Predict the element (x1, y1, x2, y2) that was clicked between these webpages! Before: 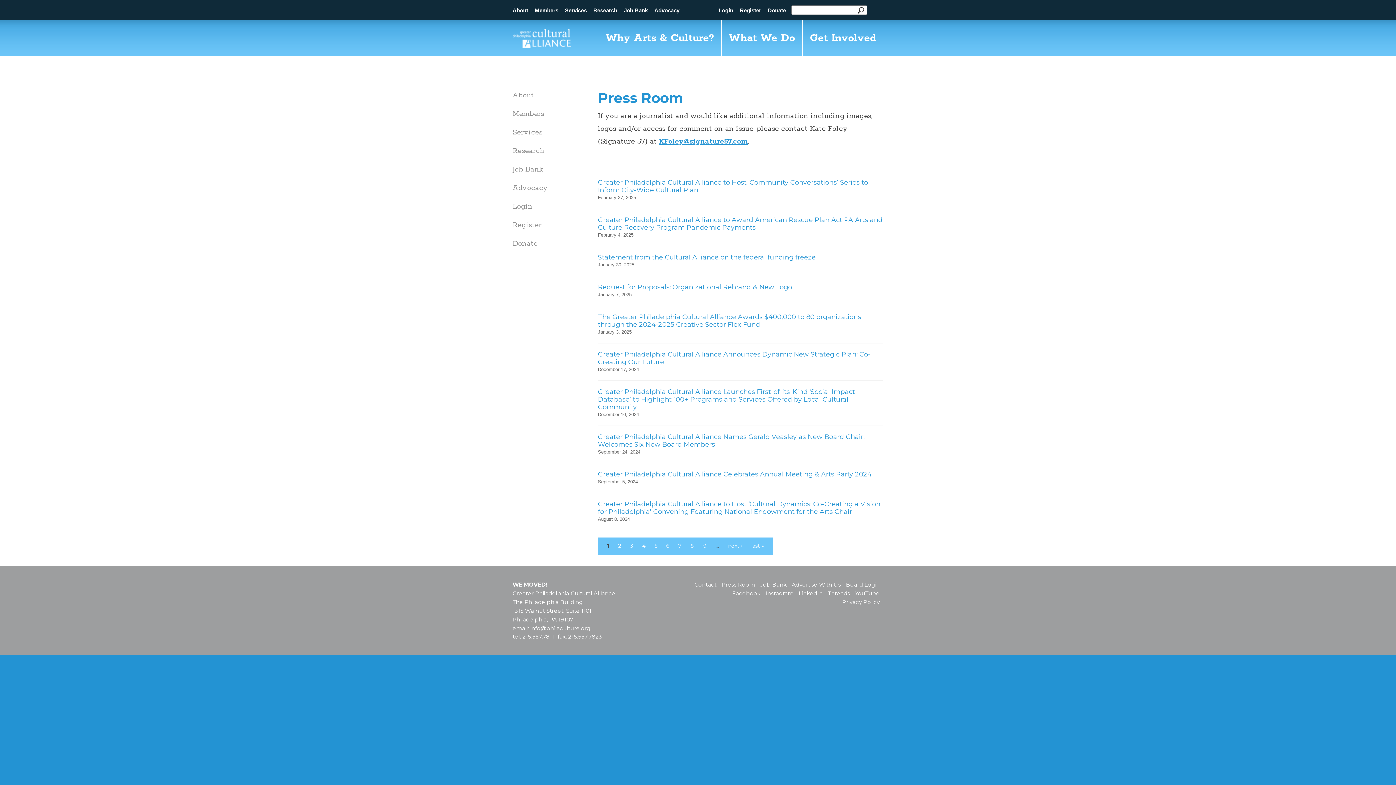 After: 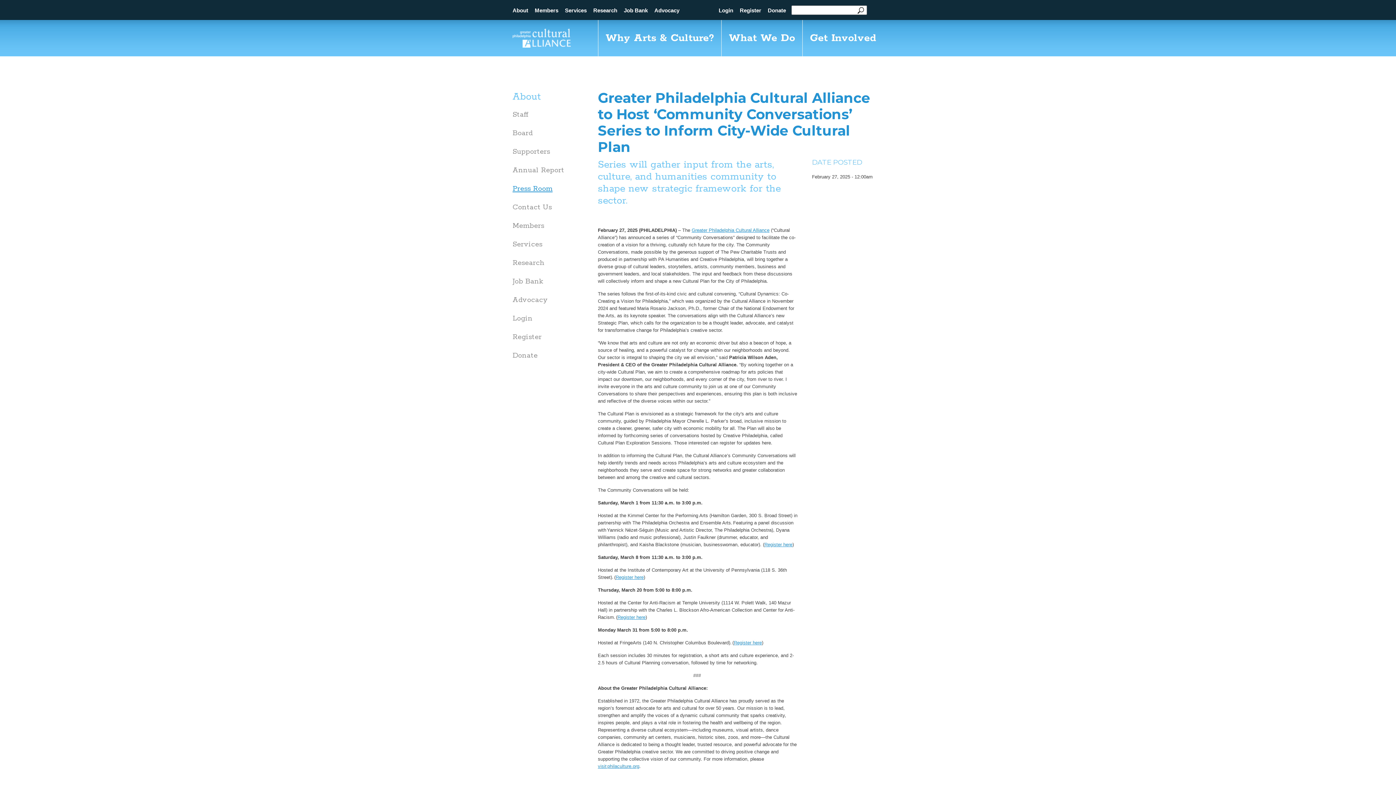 Action: label: Greater Philadelphia Cultural Alliance to Host ‘Community Conversations’ Series to Inform City-Wide Cultural Plan bbox: (598, 178, 868, 194)